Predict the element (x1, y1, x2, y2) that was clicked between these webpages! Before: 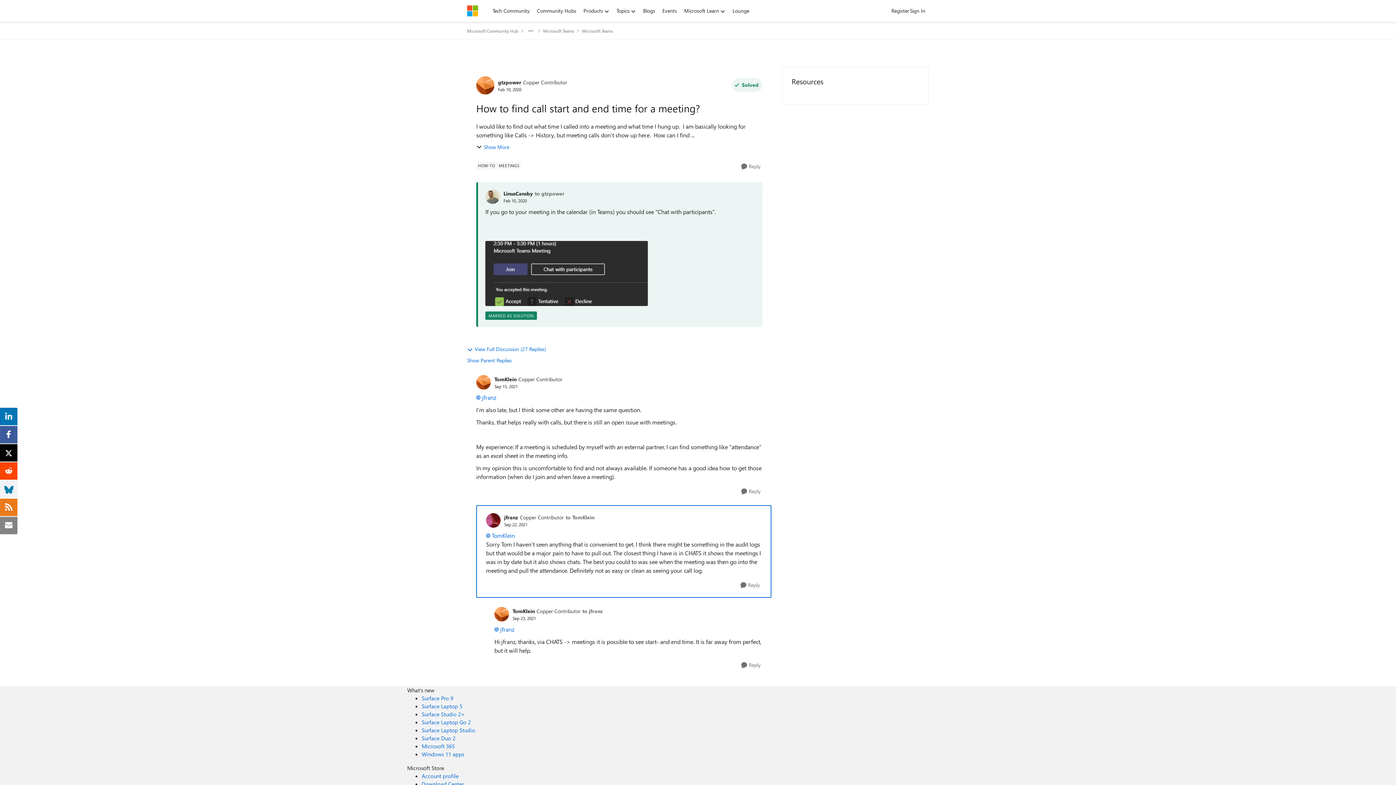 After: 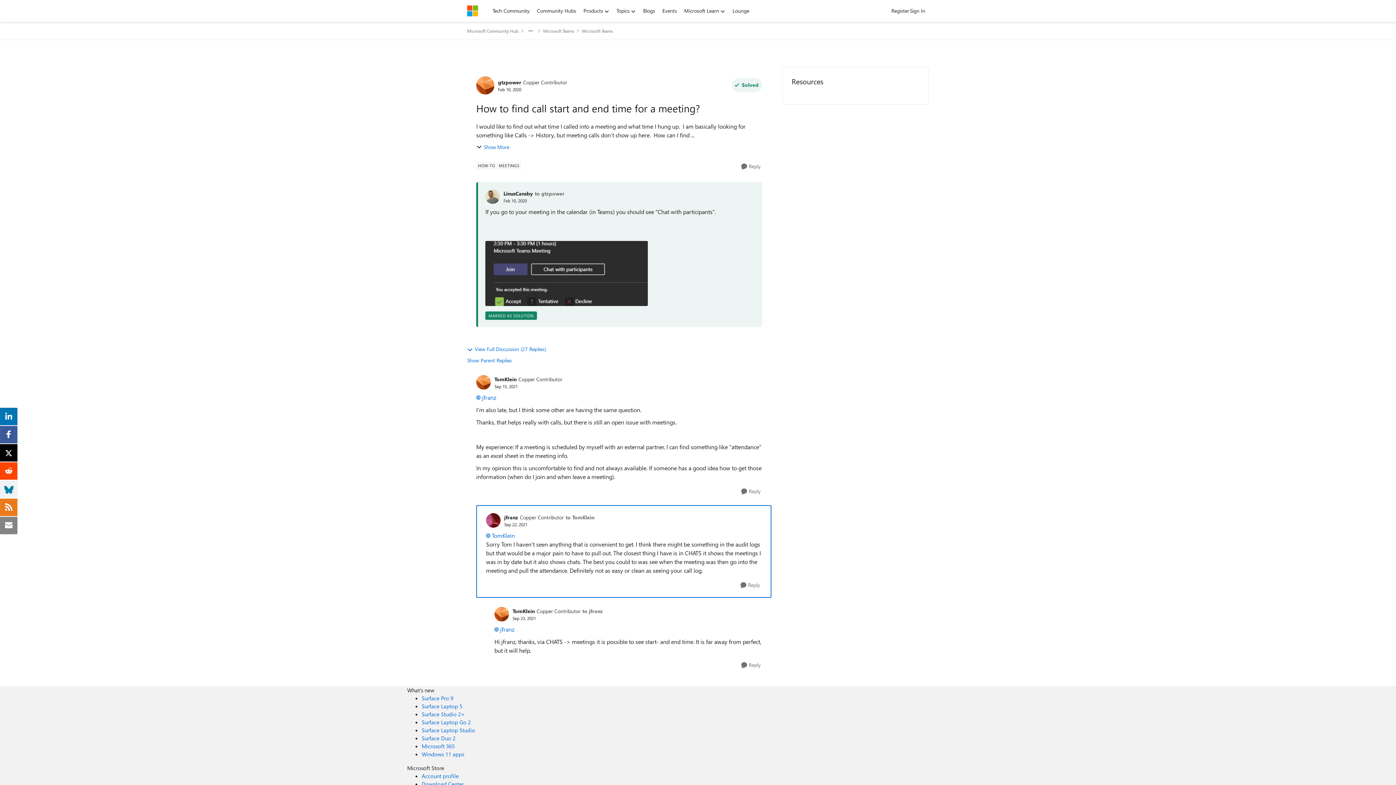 Action: bbox: (494, 625, 514, 633) label: jfranz